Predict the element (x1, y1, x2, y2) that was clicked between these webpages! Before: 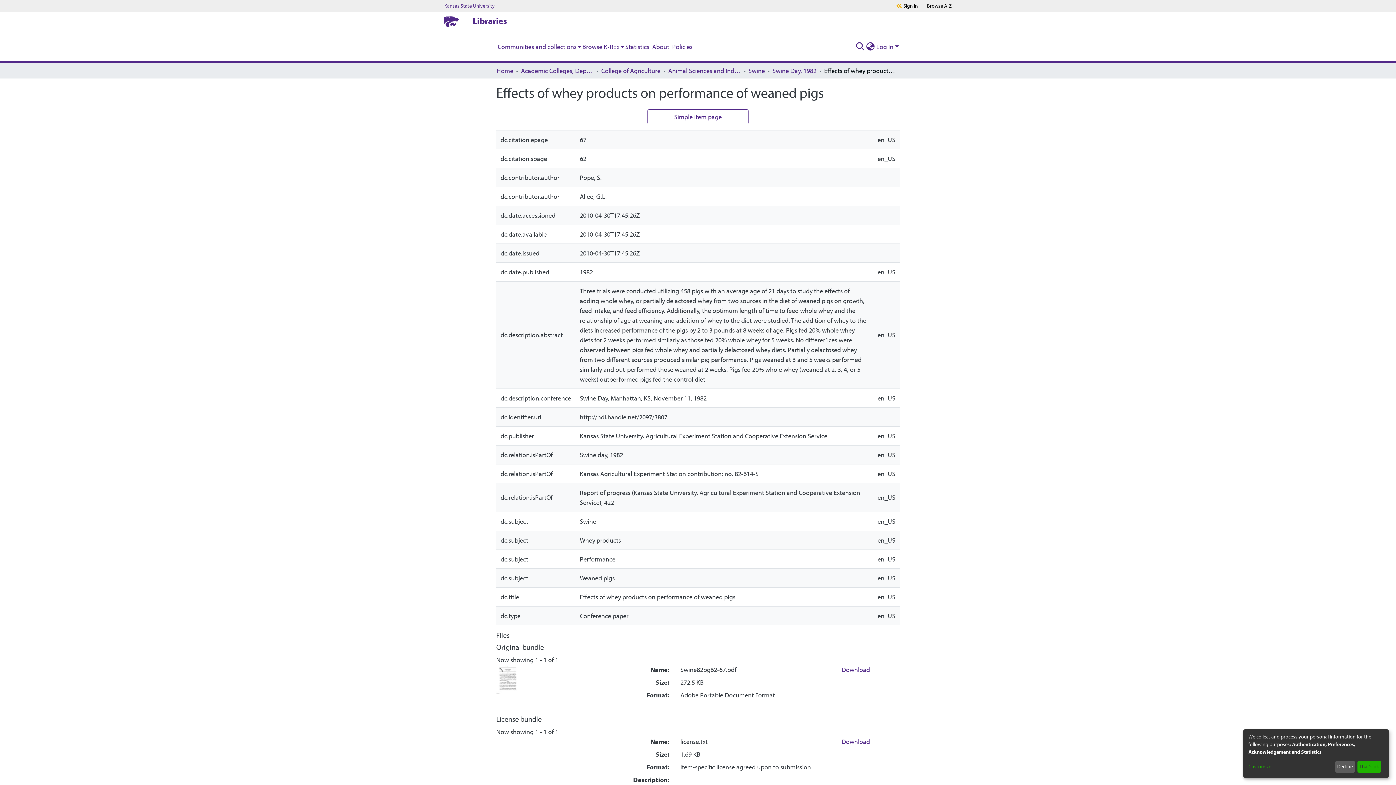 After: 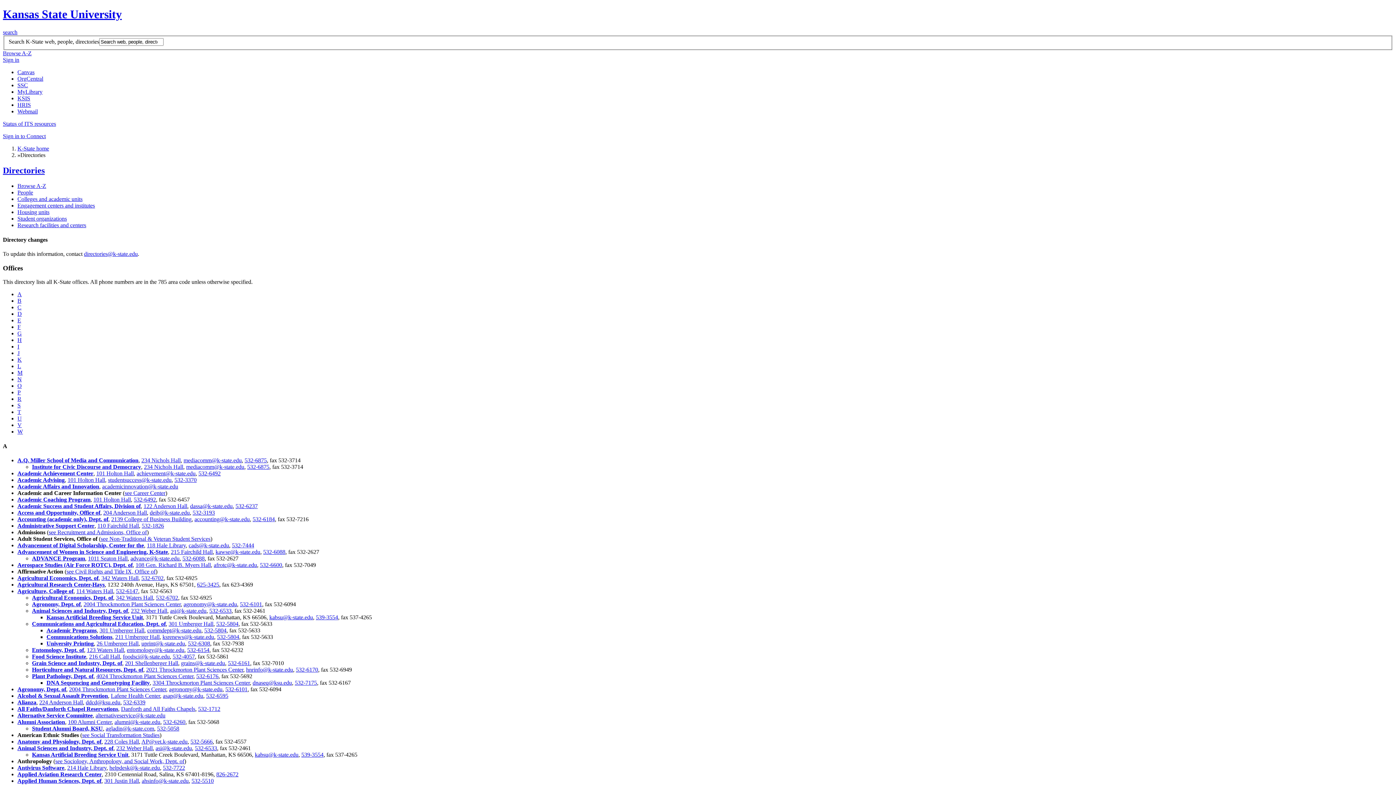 Action: label: Browse A-Z bbox: (927, 2, 952, 9)